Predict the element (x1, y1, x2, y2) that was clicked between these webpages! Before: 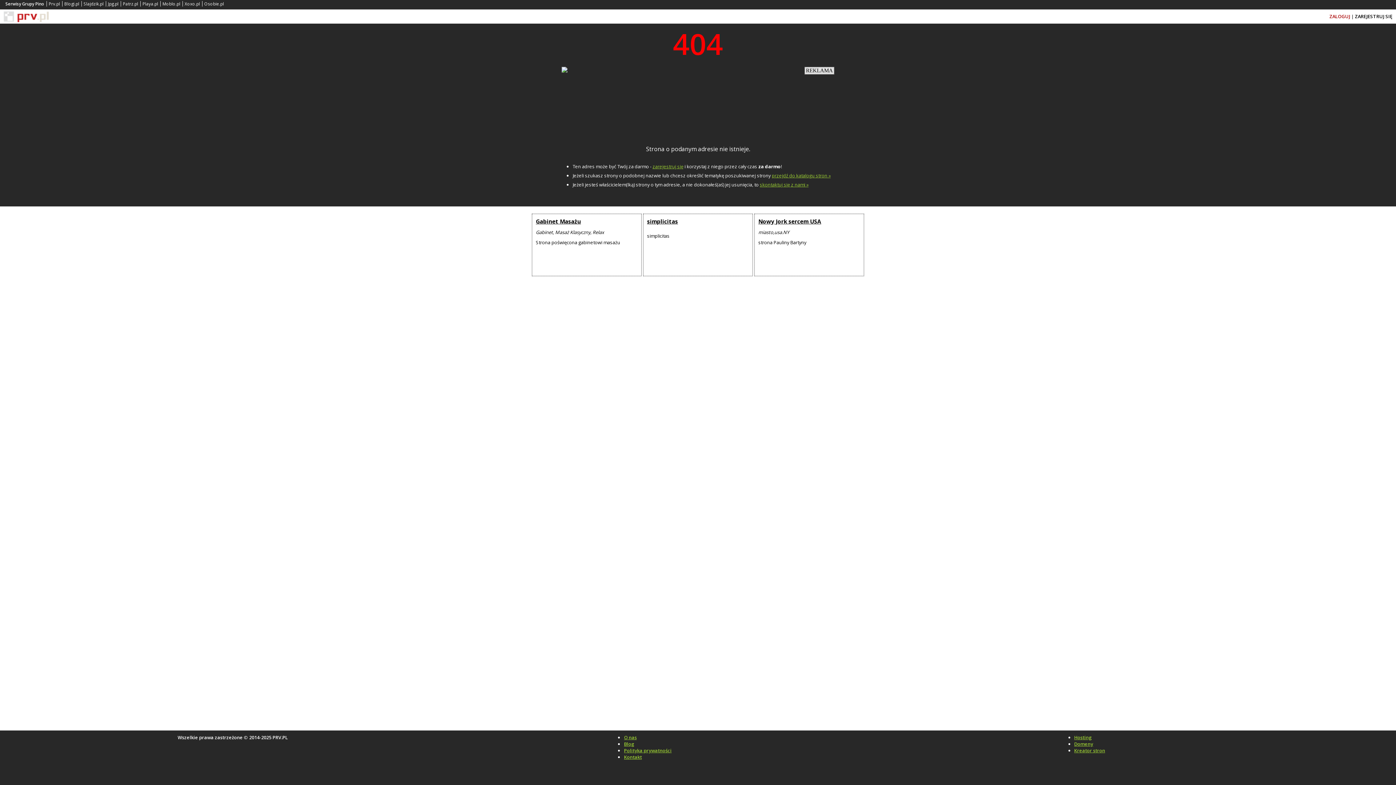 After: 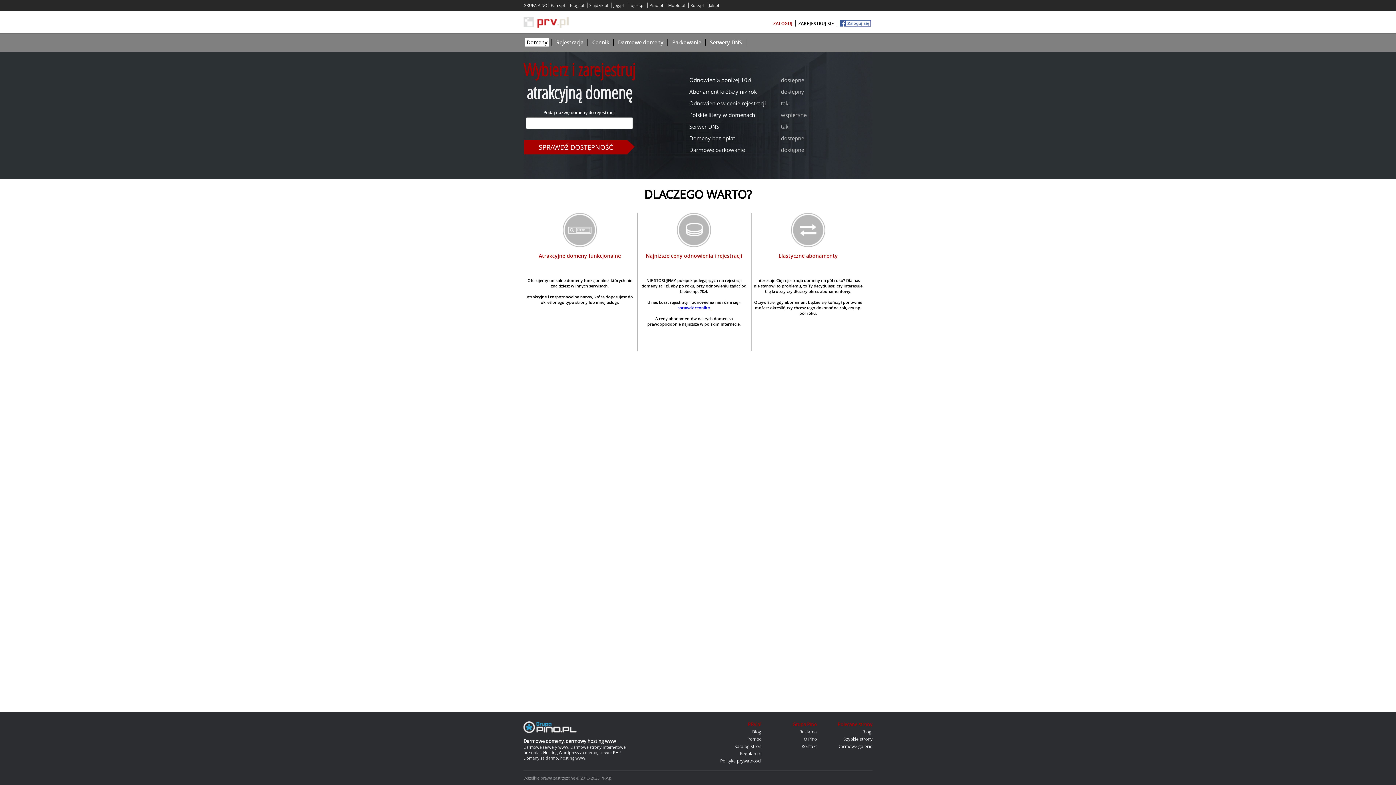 Action: label: Domeny bbox: (1074, 741, 1093, 747)